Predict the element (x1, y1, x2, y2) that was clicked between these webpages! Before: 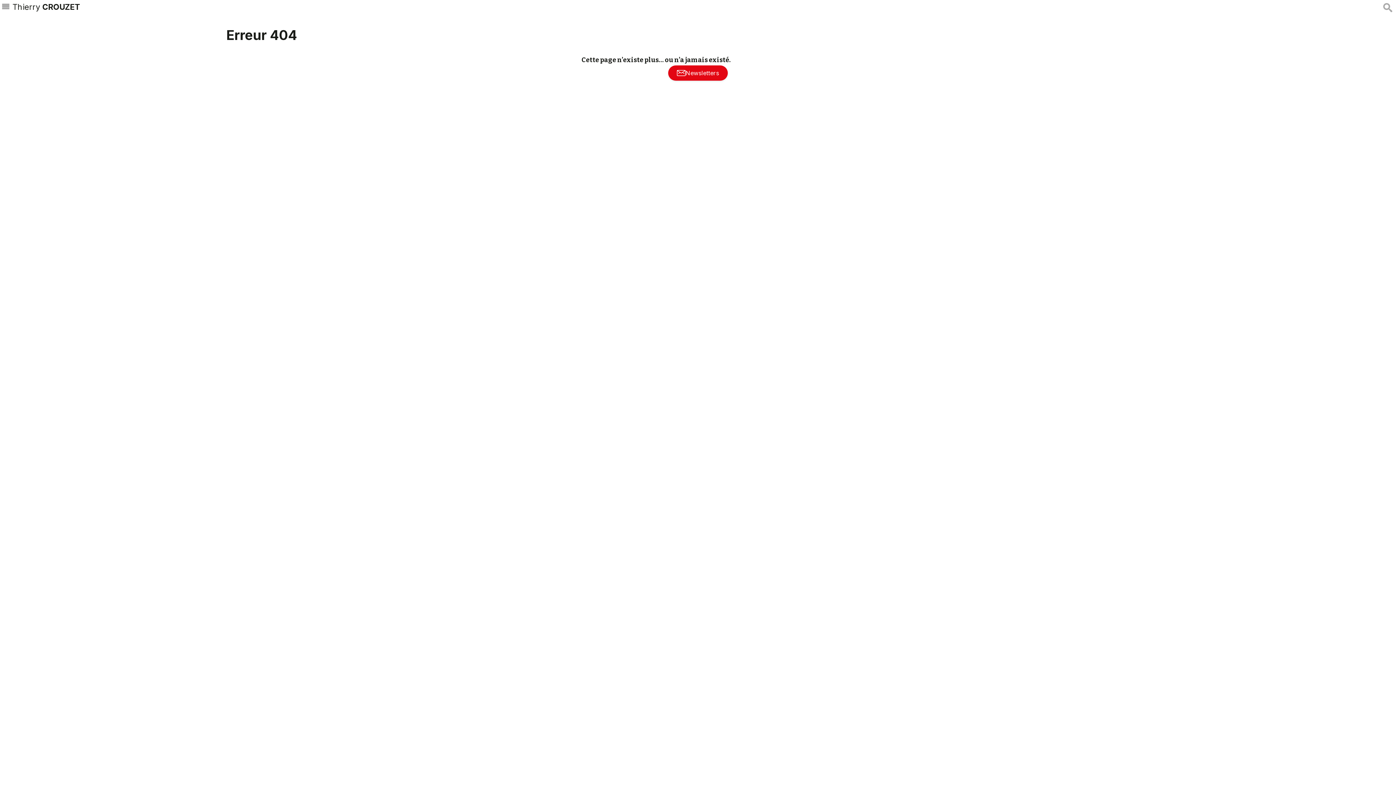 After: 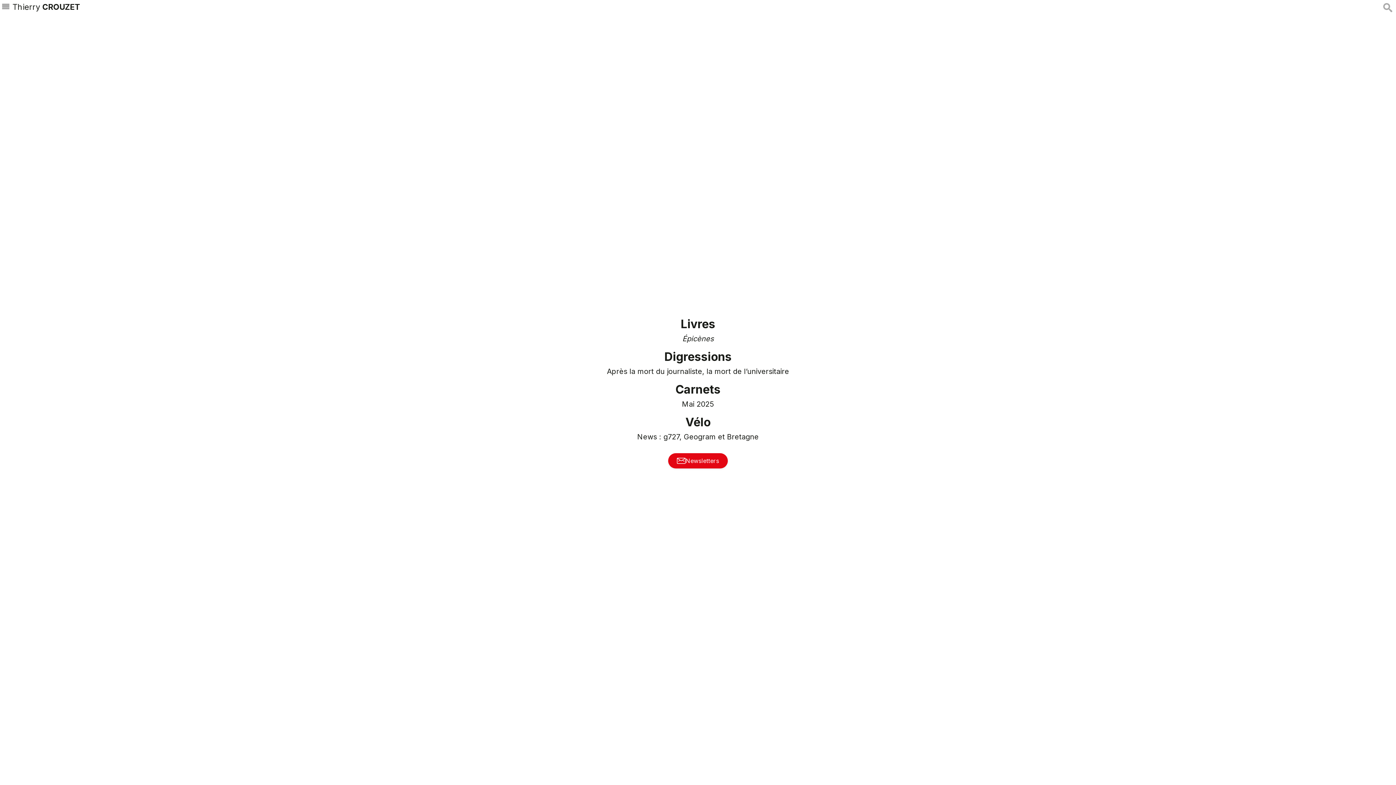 Action: bbox: (12, 1, 80, 11) label: Thierry CROUZET